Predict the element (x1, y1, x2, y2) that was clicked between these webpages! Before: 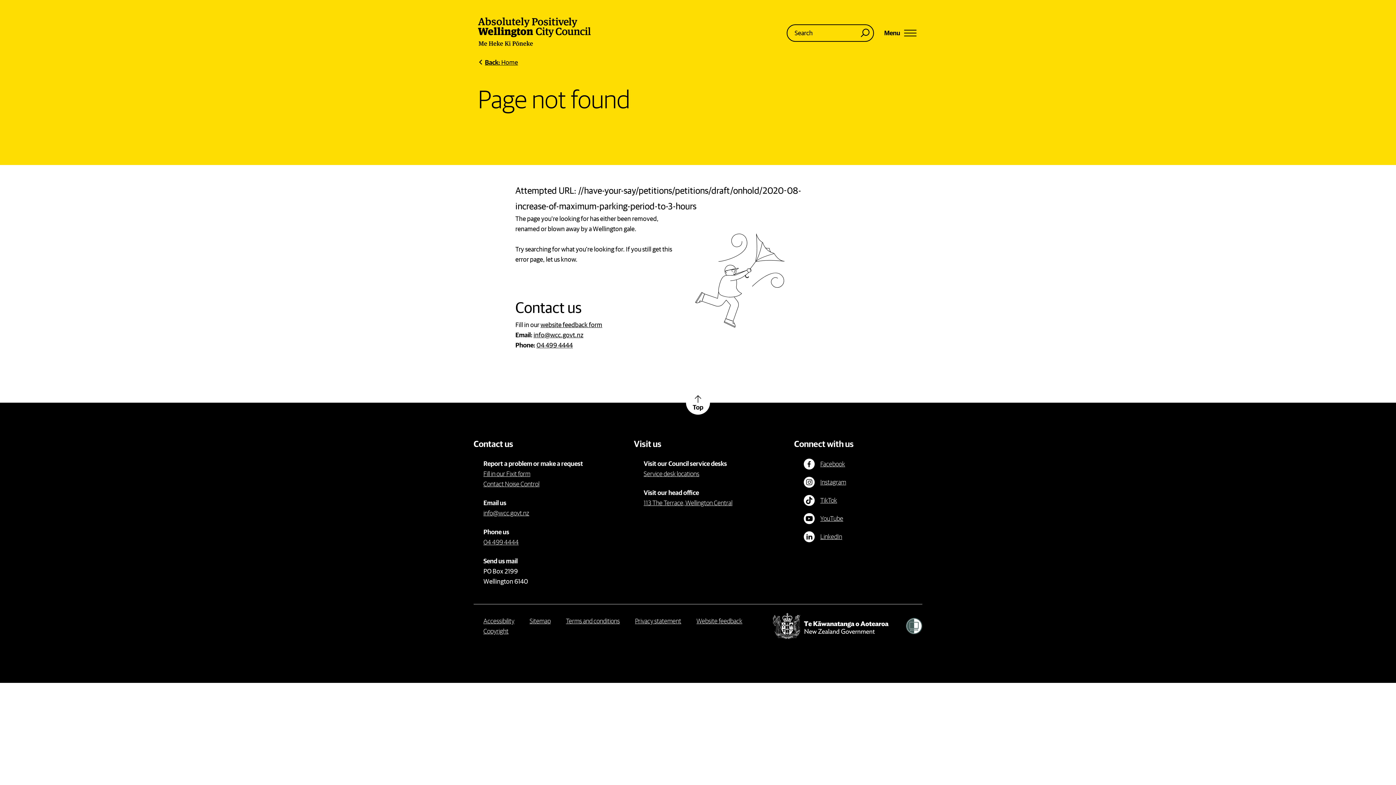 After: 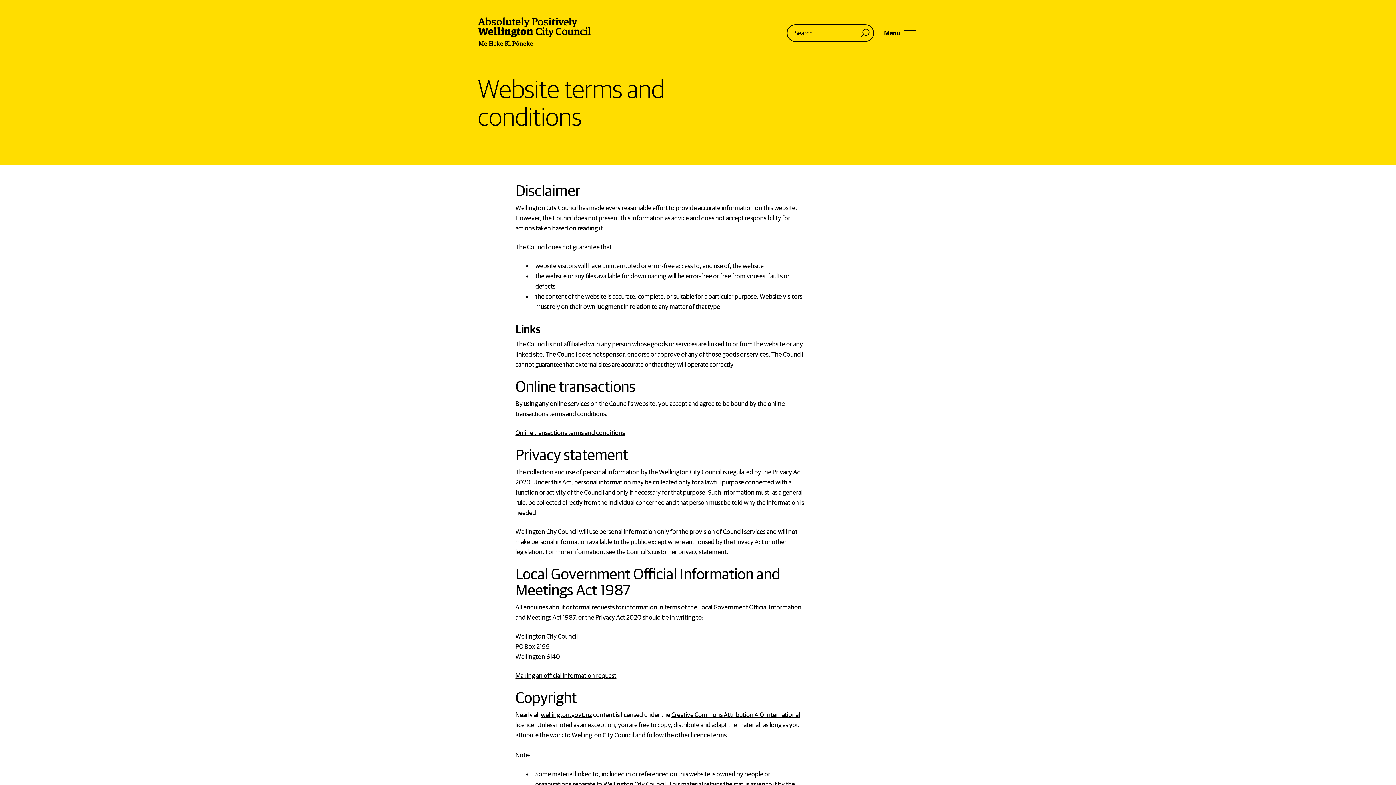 Action: bbox: (566, 616, 619, 626) label: Terms and conditions